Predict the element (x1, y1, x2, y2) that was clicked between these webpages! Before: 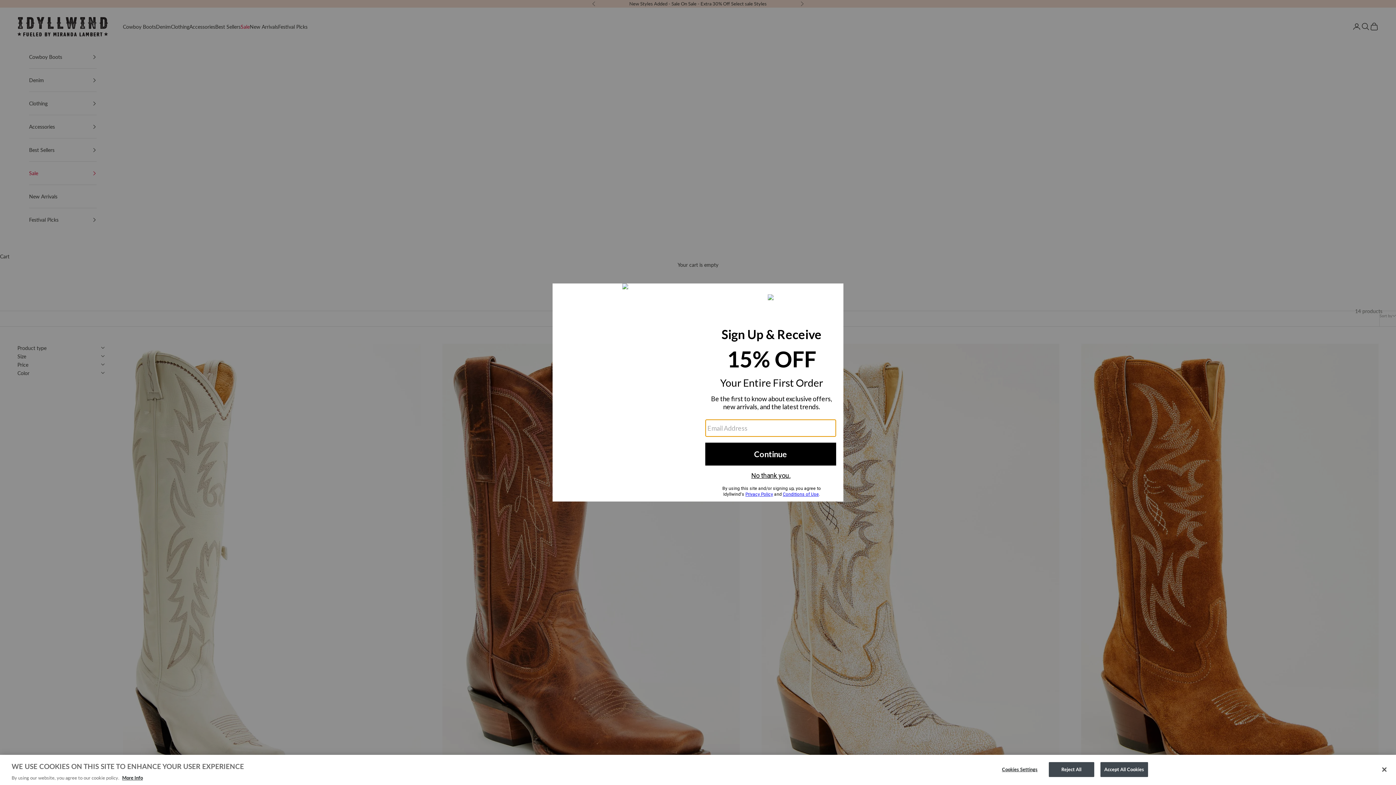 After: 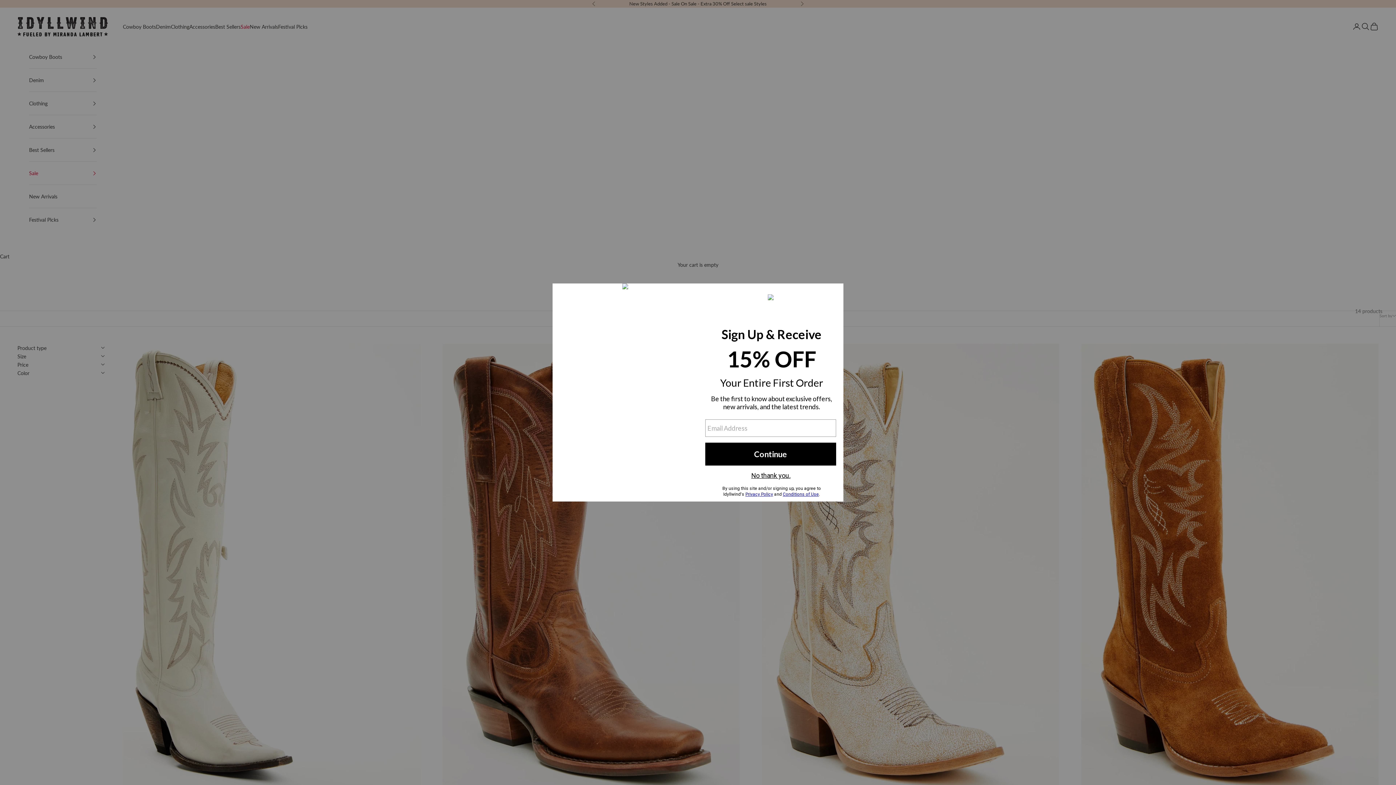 Action: label: Close bbox: (1376, 761, 1392, 777)